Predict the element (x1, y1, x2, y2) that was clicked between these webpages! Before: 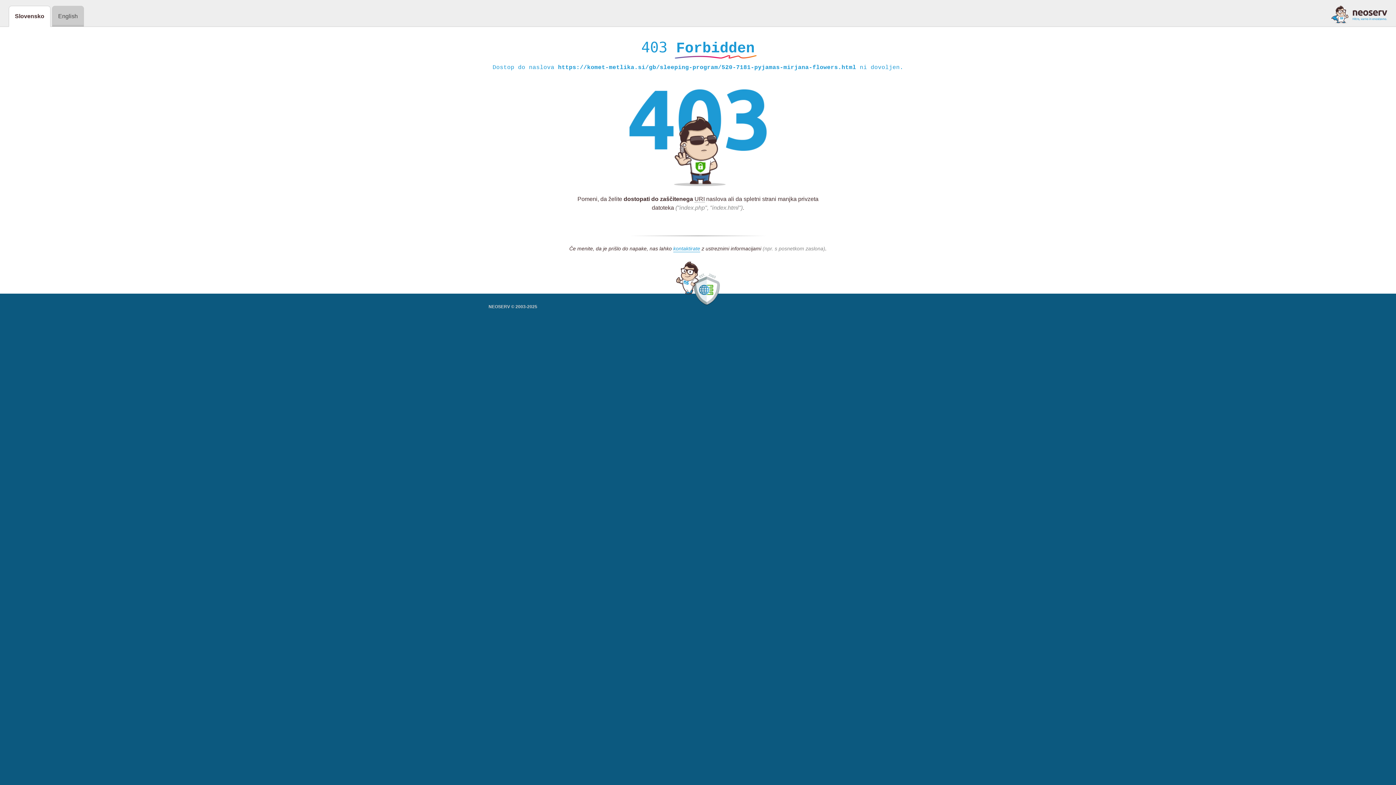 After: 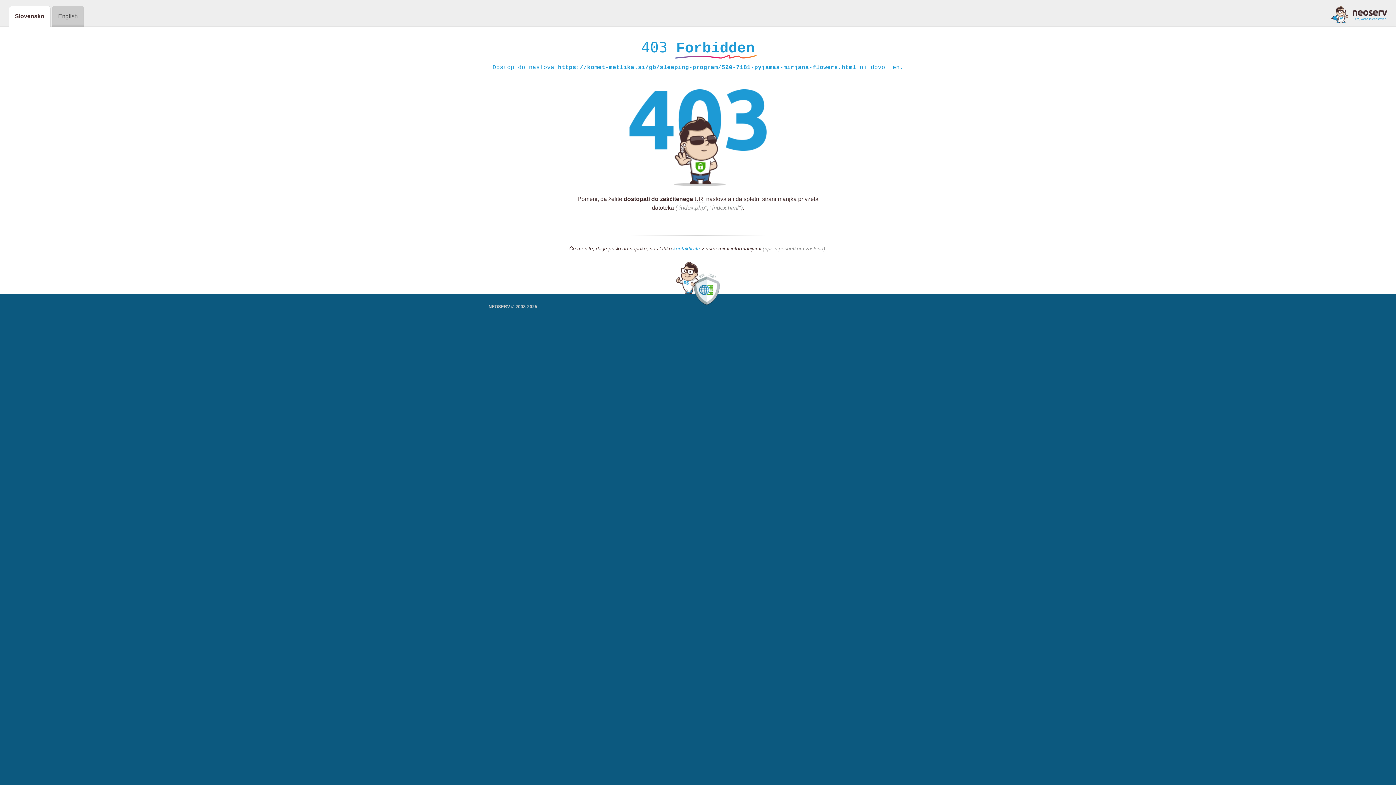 Action: bbox: (673, 245, 700, 252) label: kontaktirate